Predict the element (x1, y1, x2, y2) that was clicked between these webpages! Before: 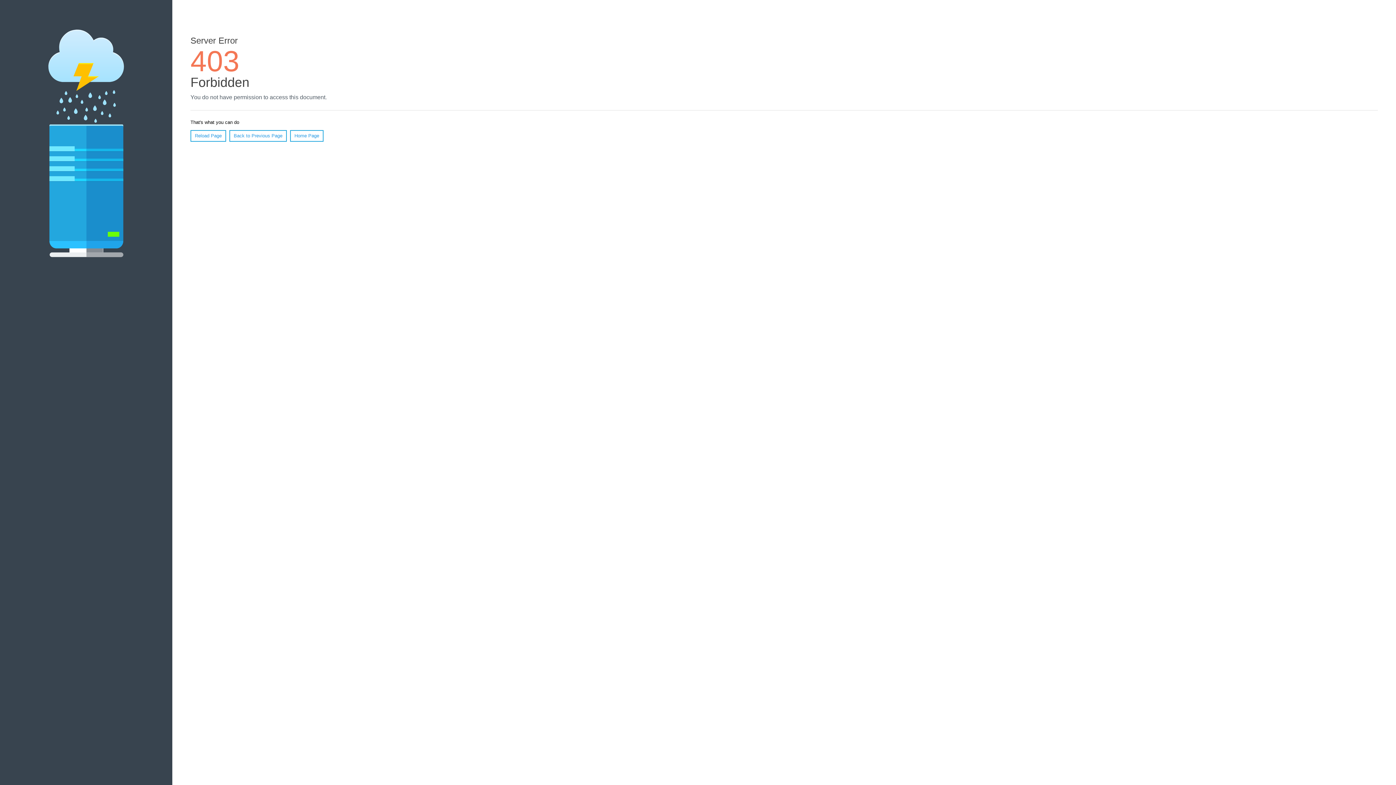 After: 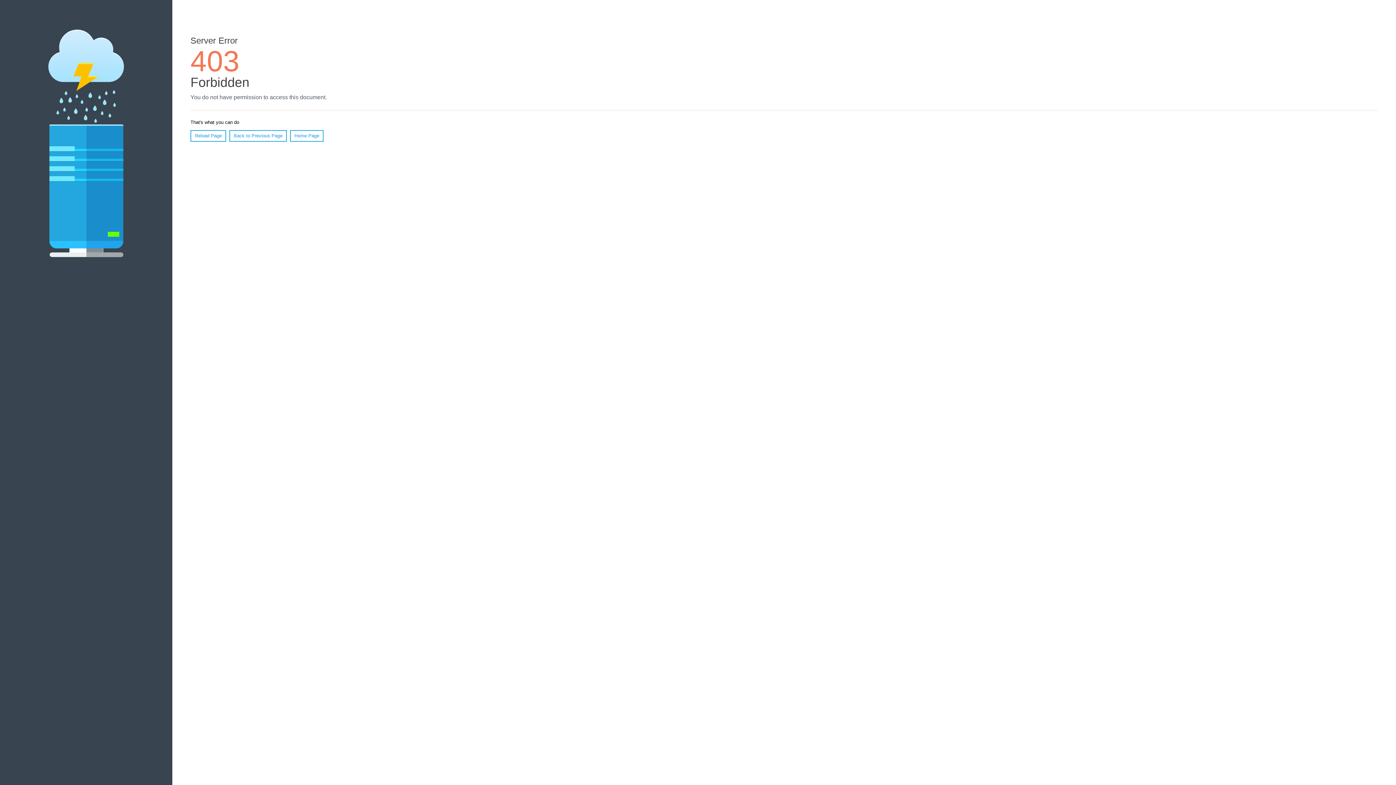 Action: bbox: (190, 130, 226, 141) label: Reload Page